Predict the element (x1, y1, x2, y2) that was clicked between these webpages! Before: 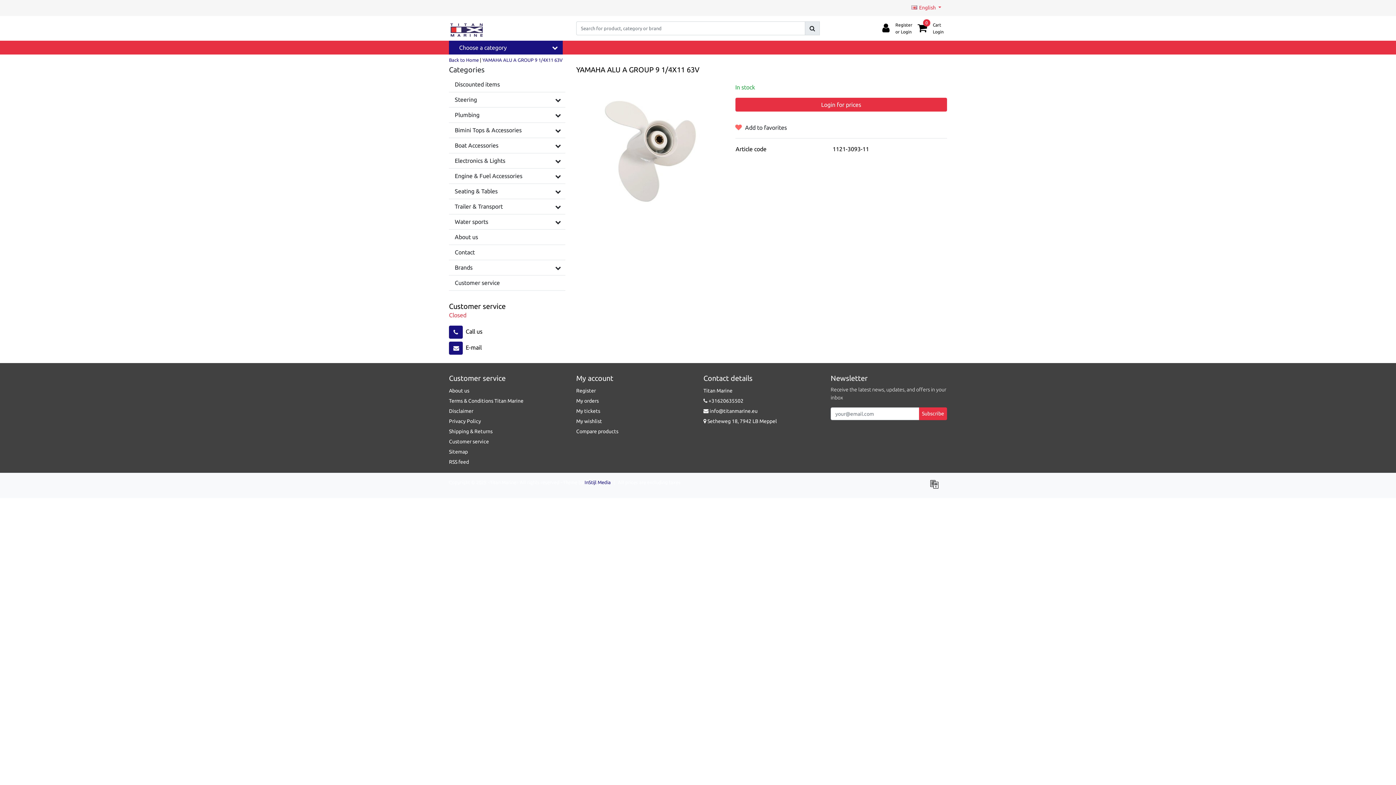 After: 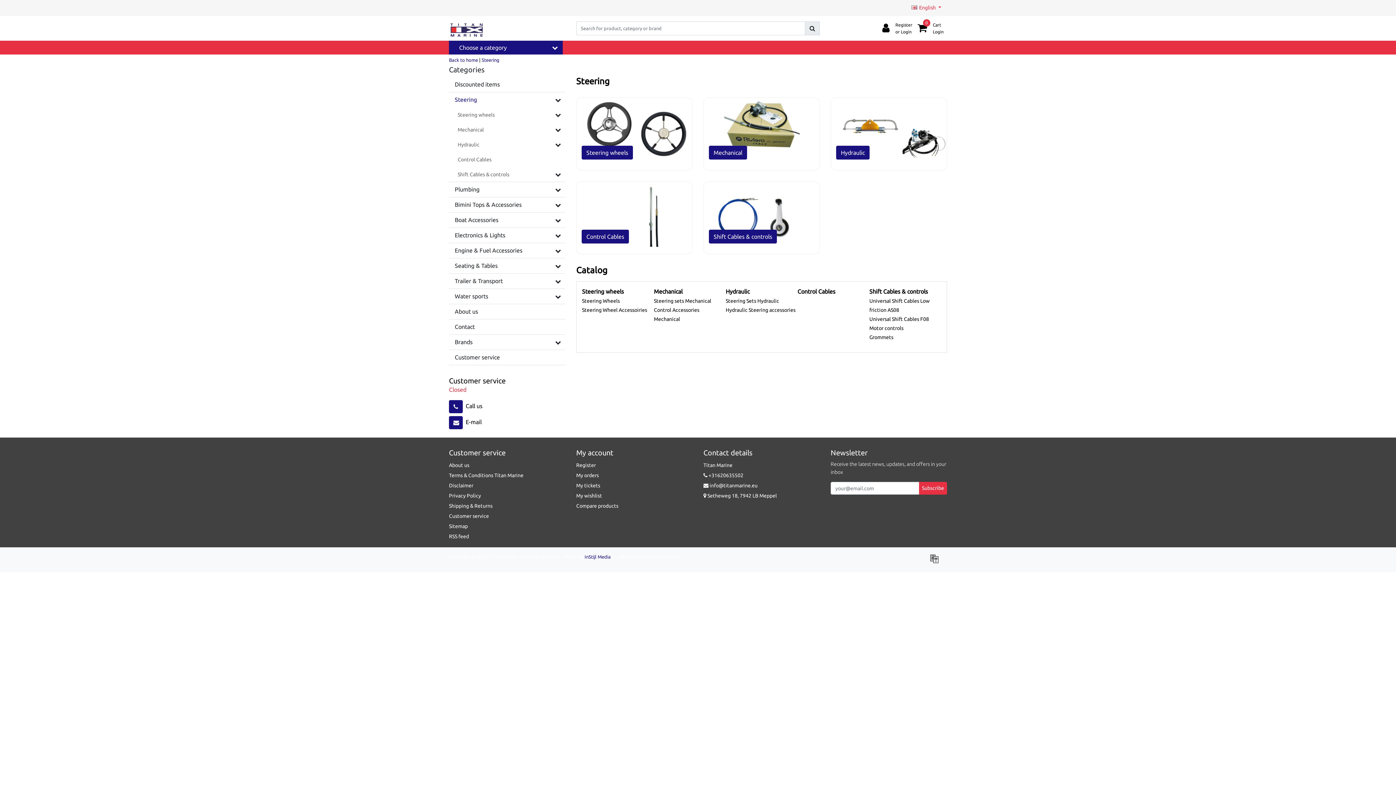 Action: bbox: (449, 92, 550, 107) label: Steering